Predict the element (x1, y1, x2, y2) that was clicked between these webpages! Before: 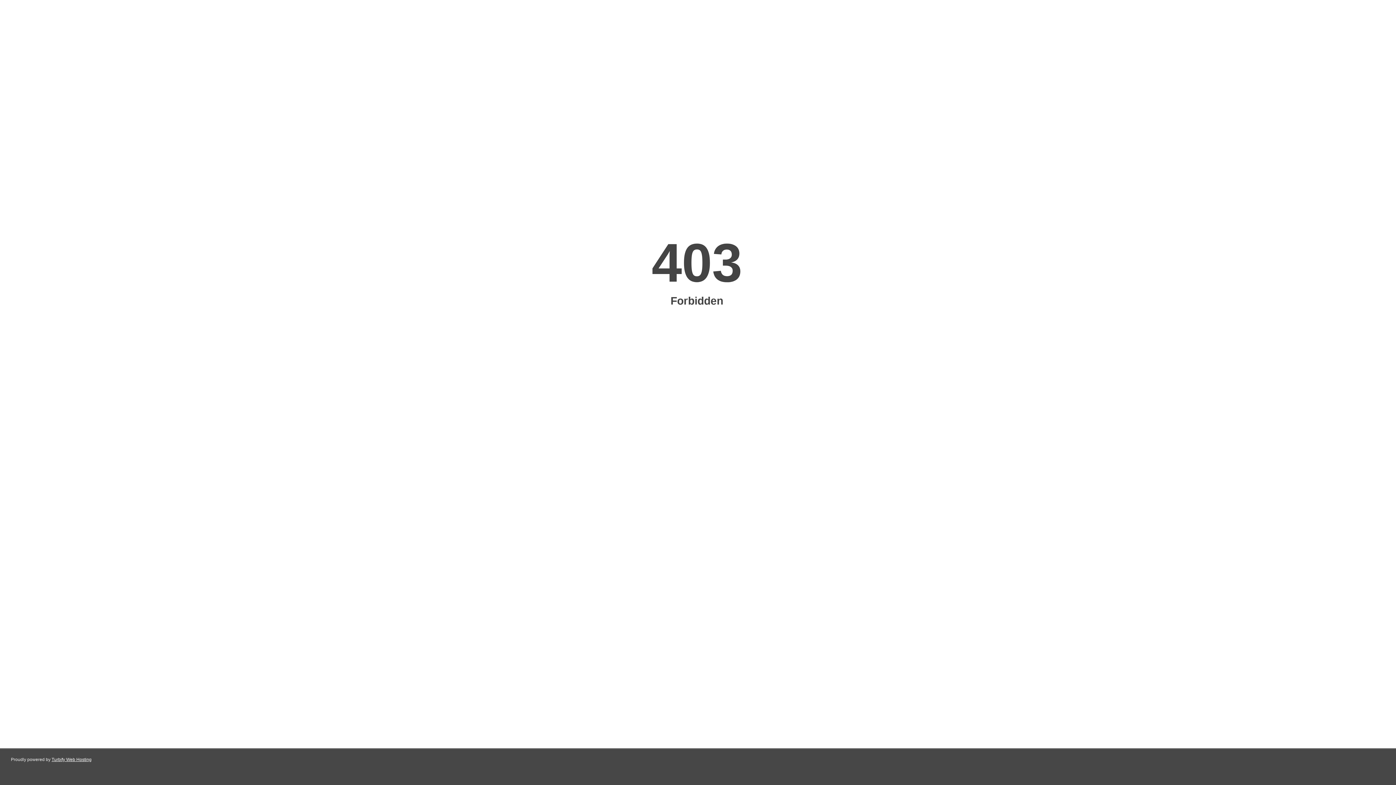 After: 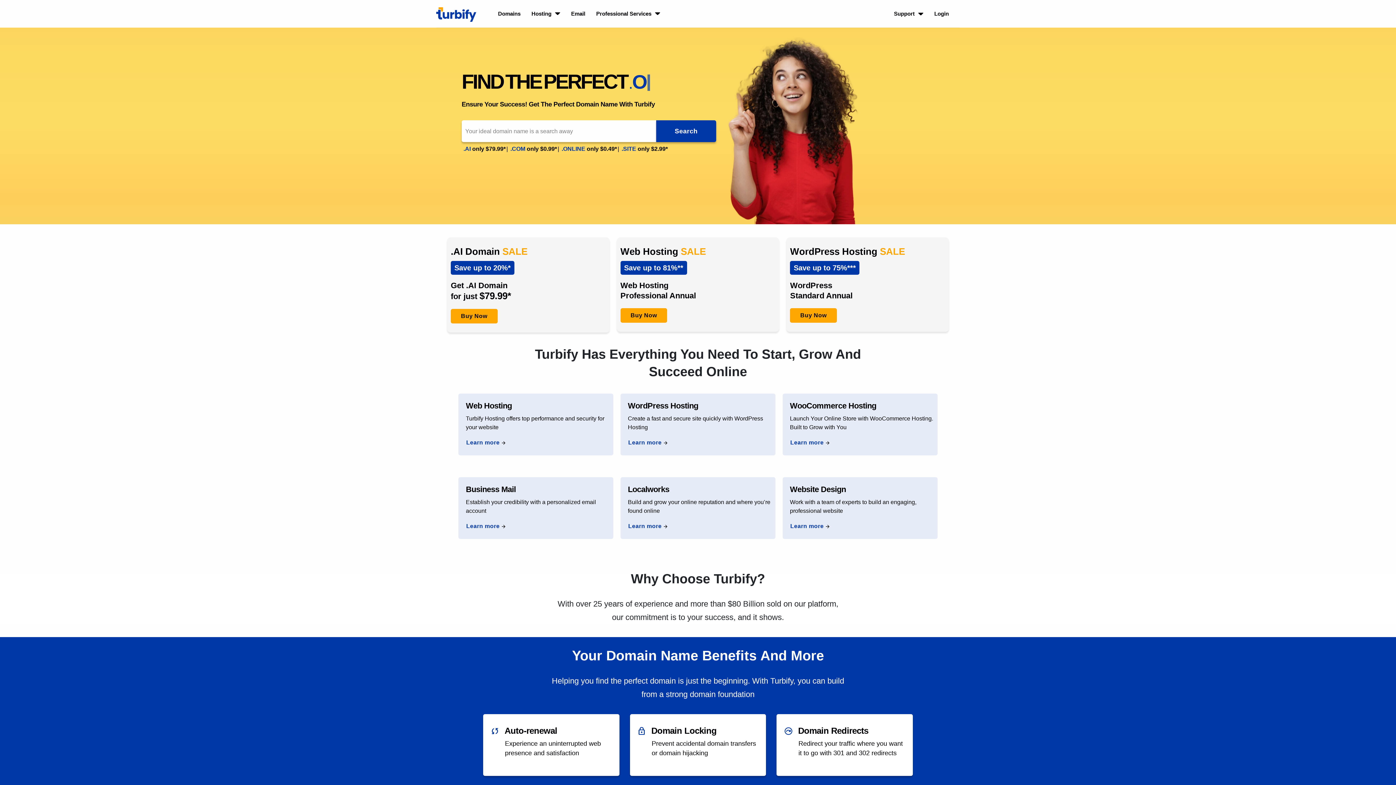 Action: bbox: (51, 757, 91, 762) label: Turbify Web Hosting